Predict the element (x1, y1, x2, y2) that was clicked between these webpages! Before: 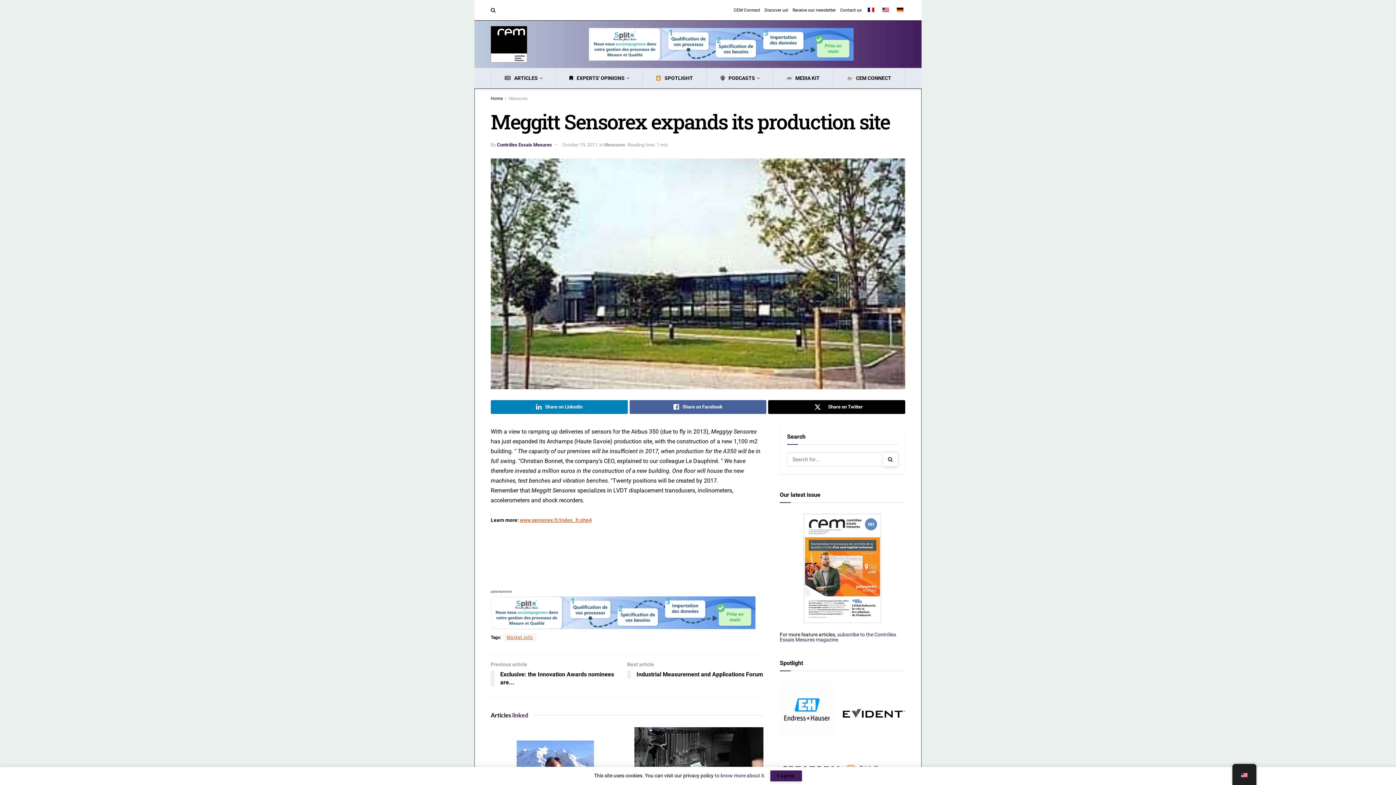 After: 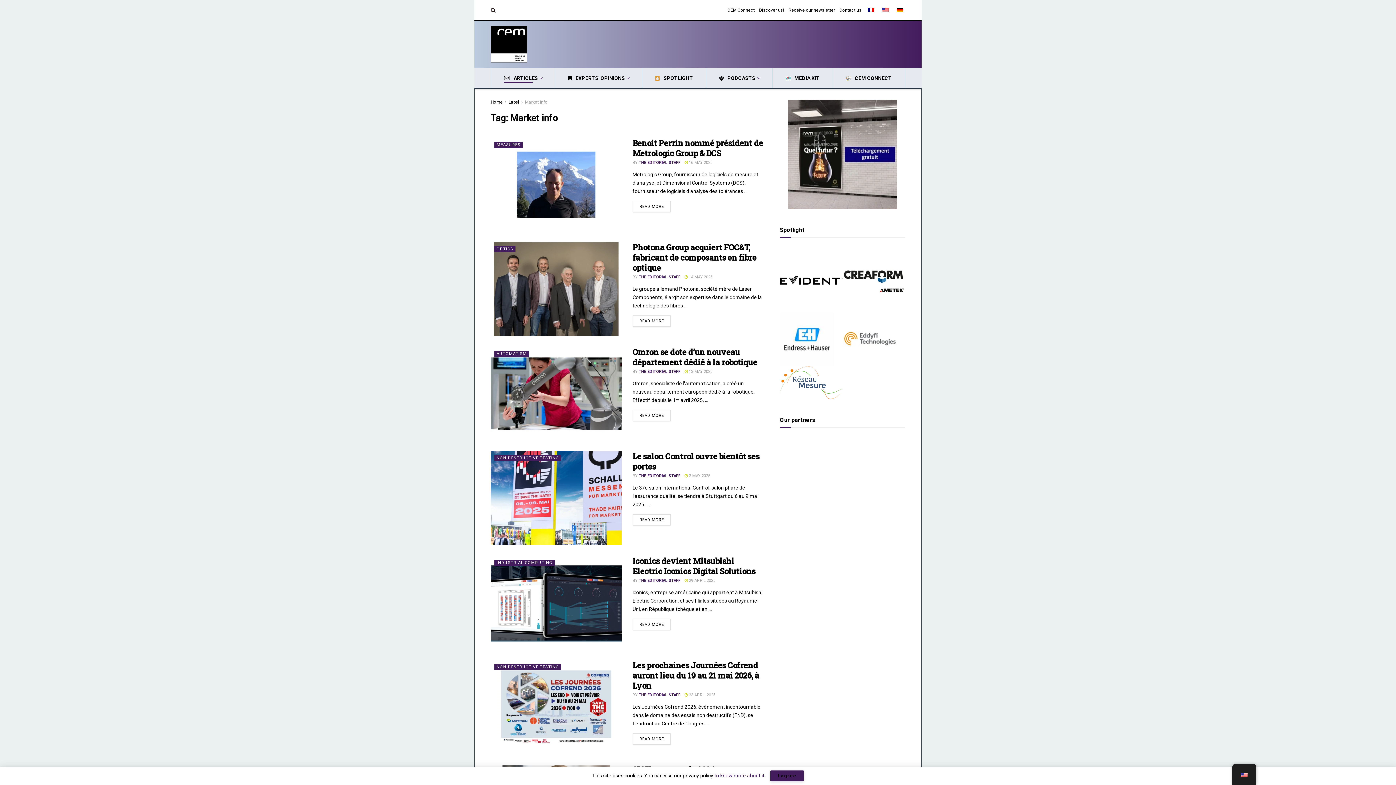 Action: bbox: (503, 633, 536, 641) label: Market info